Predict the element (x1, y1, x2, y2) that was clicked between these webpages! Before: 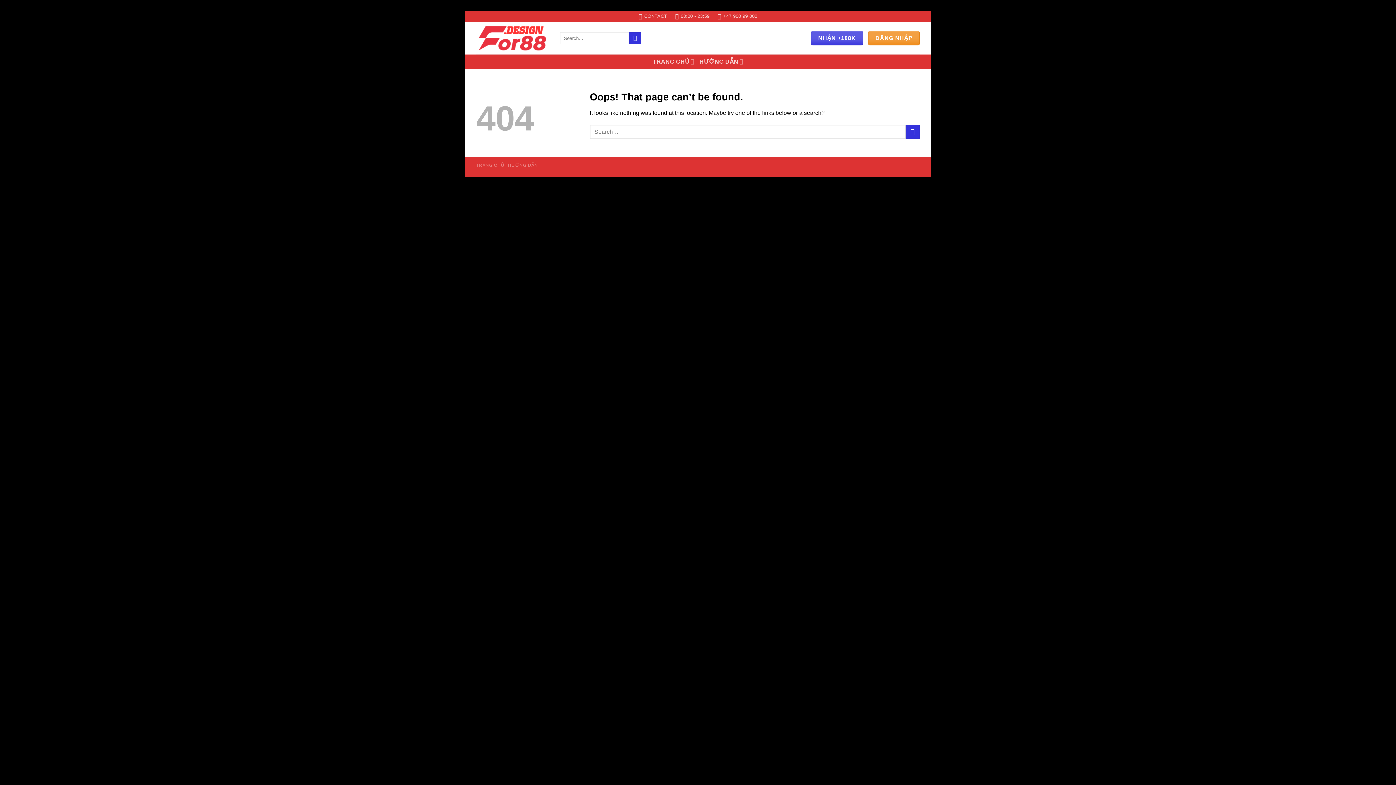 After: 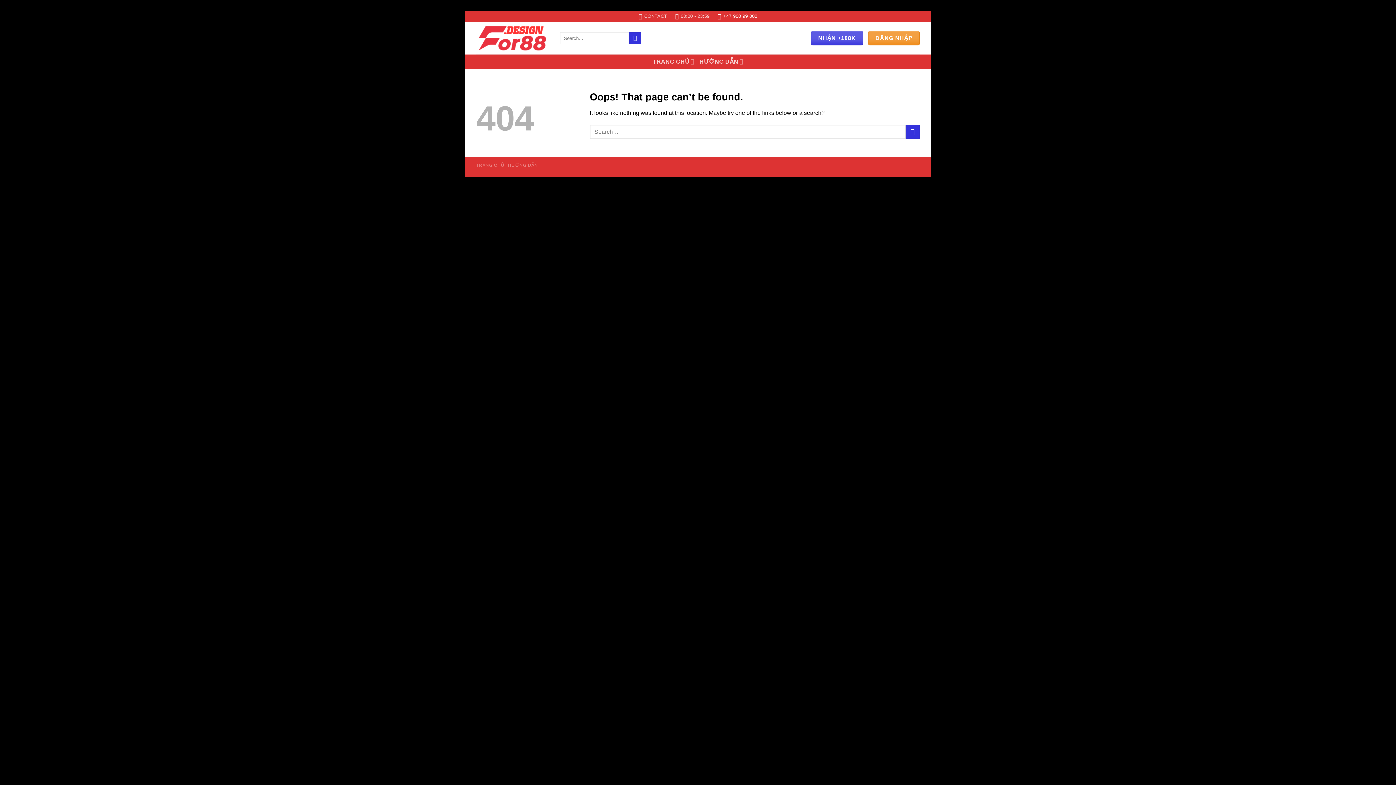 Action: label: +47 900 99 000 bbox: (717, 10, 757, 21)